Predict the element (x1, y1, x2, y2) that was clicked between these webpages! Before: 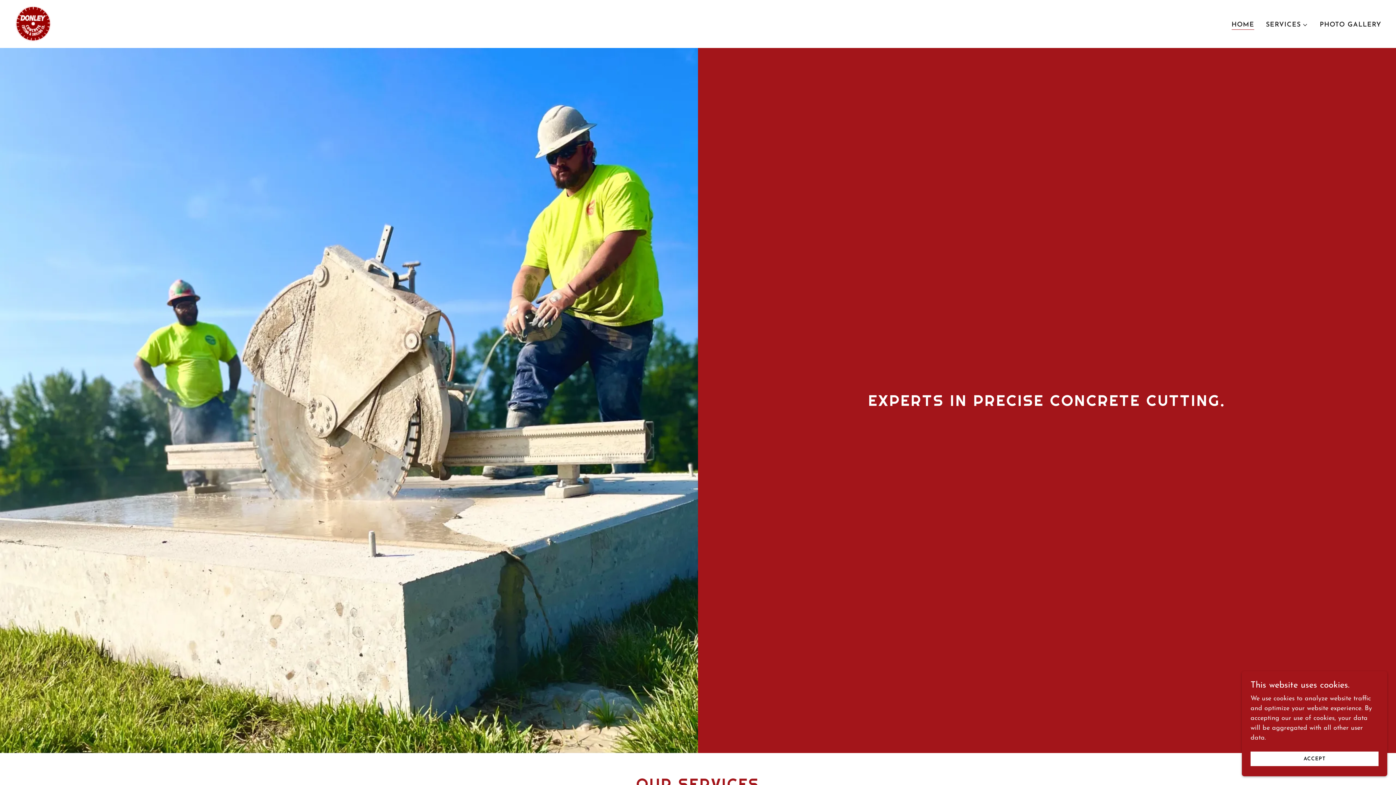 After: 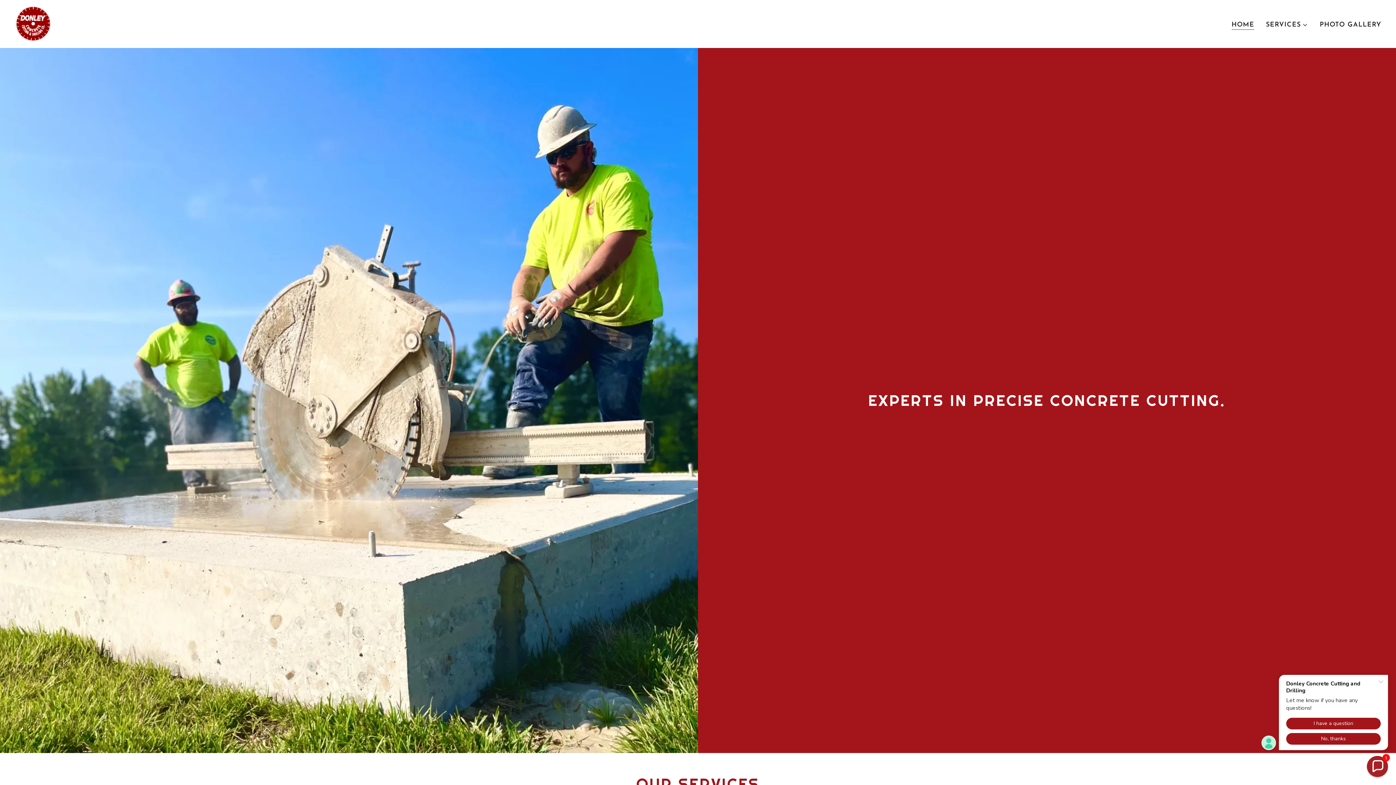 Action: label: ACCEPT bbox: (1250, 752, 1378, 766)